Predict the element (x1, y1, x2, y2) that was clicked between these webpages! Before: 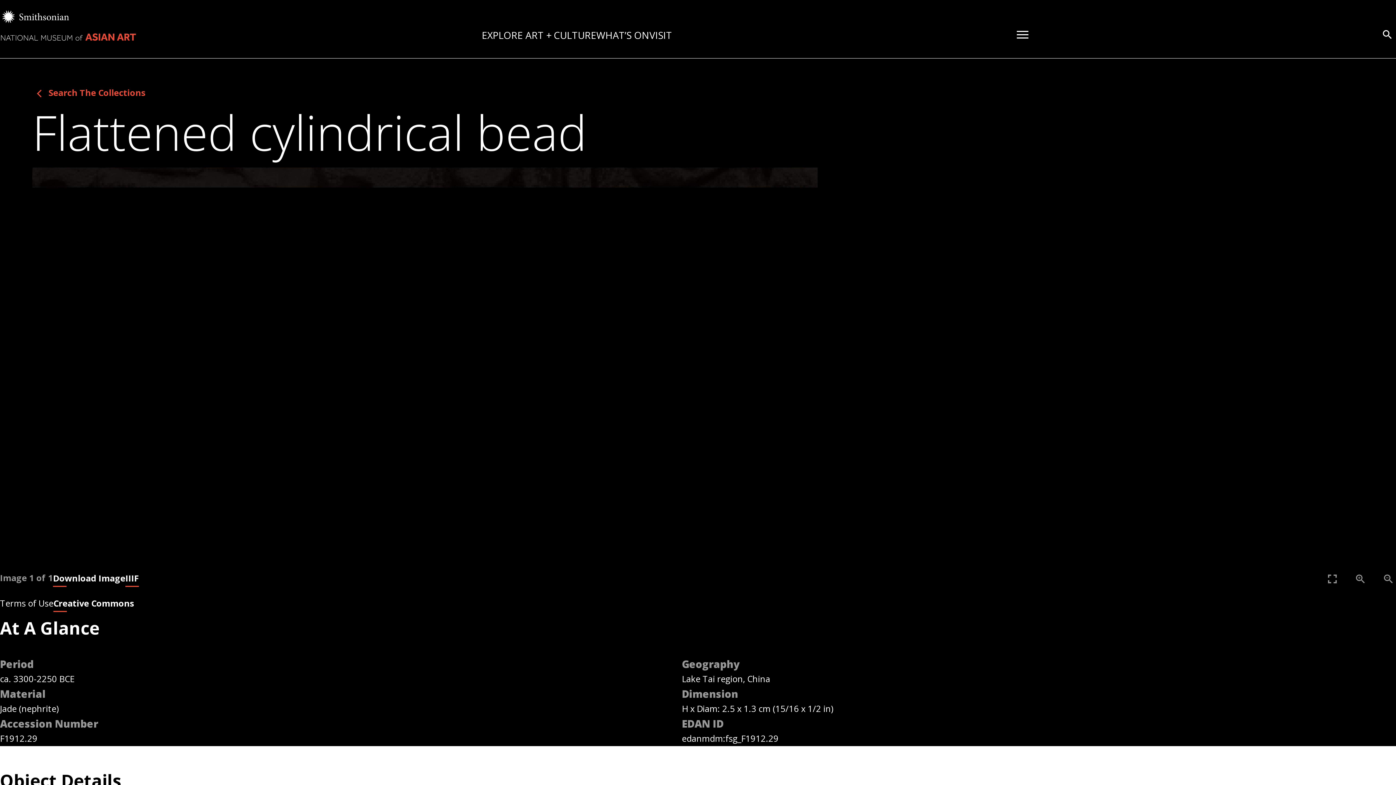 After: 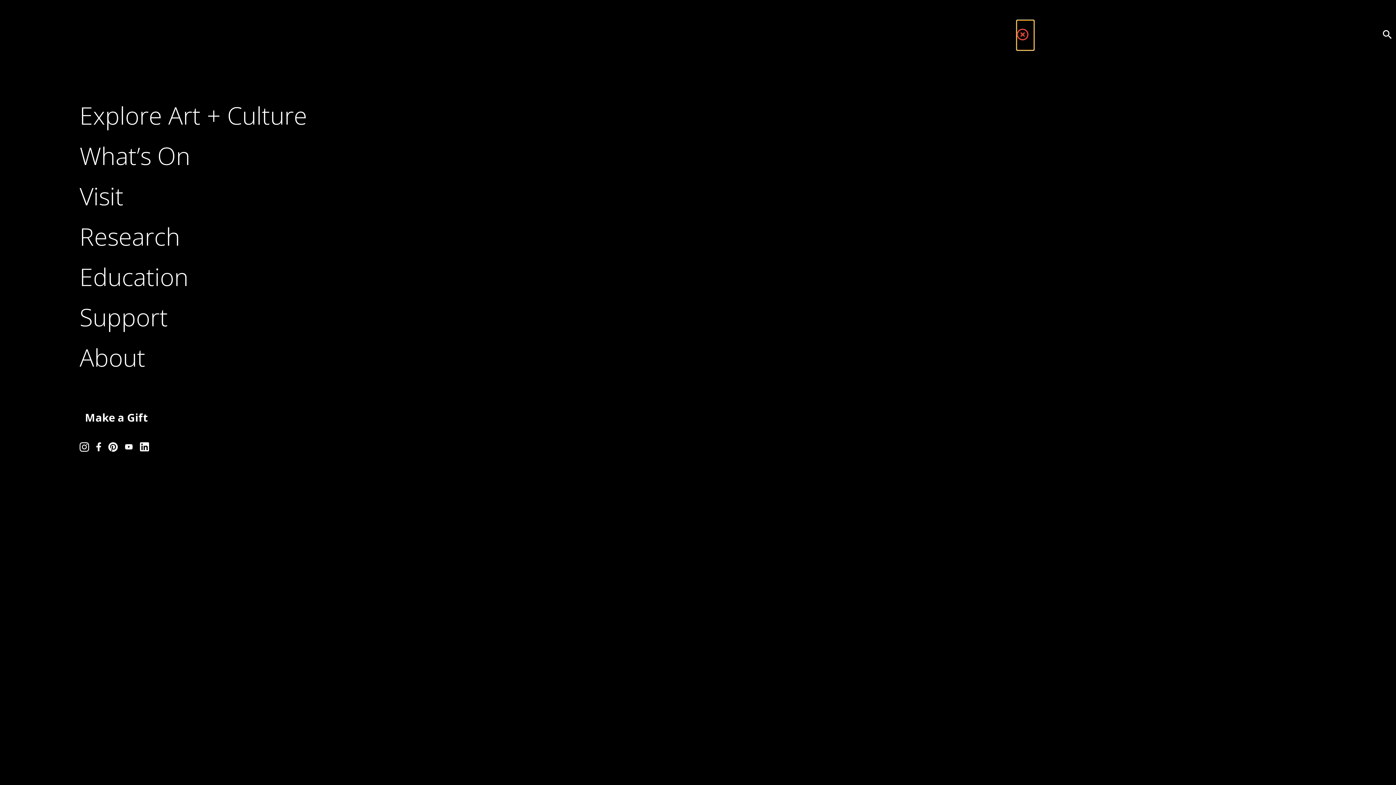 Action: bbox: (1017, 20, 1034, 50) label: Toggle Menu